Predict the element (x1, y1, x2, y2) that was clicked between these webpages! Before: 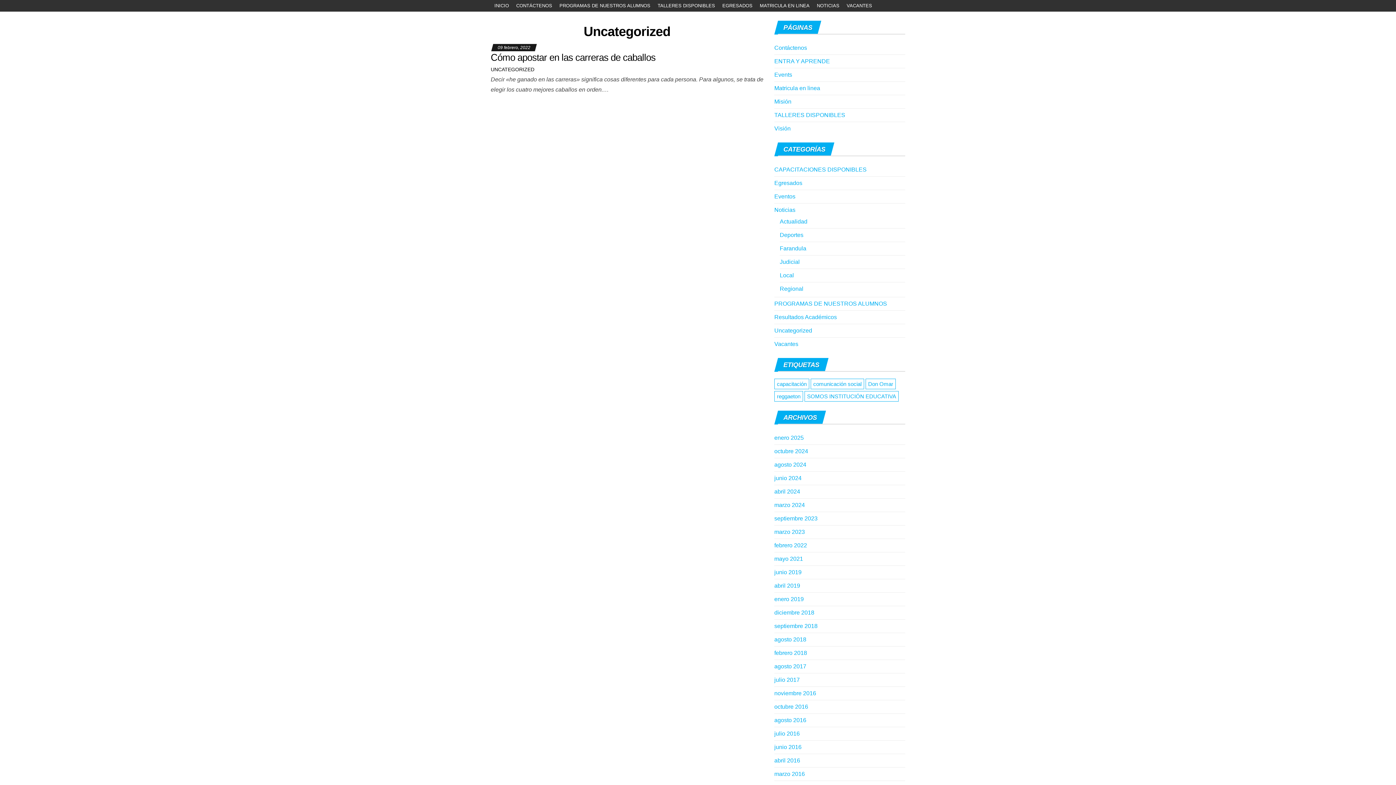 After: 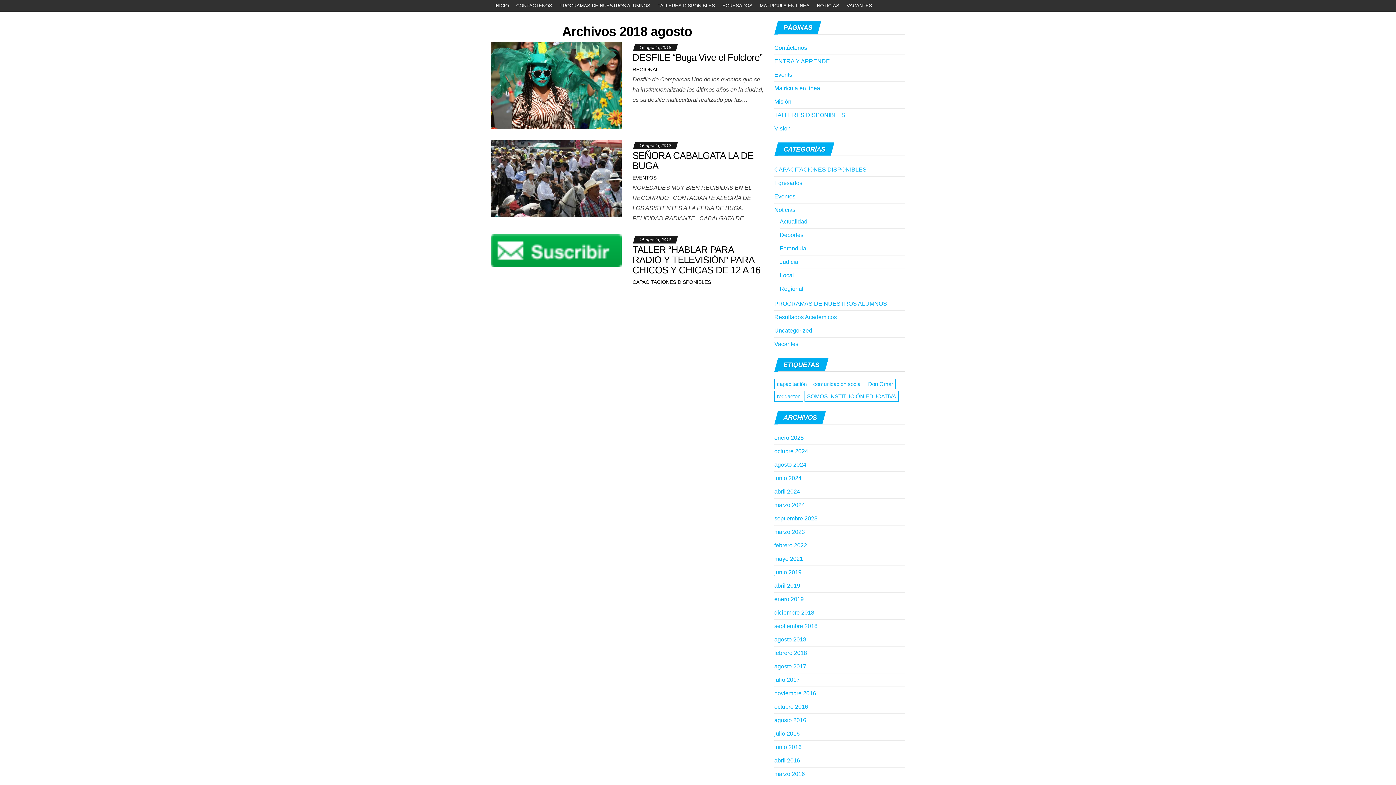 Action: bbox: (774, 636, 806, 642) label: agosto 2018